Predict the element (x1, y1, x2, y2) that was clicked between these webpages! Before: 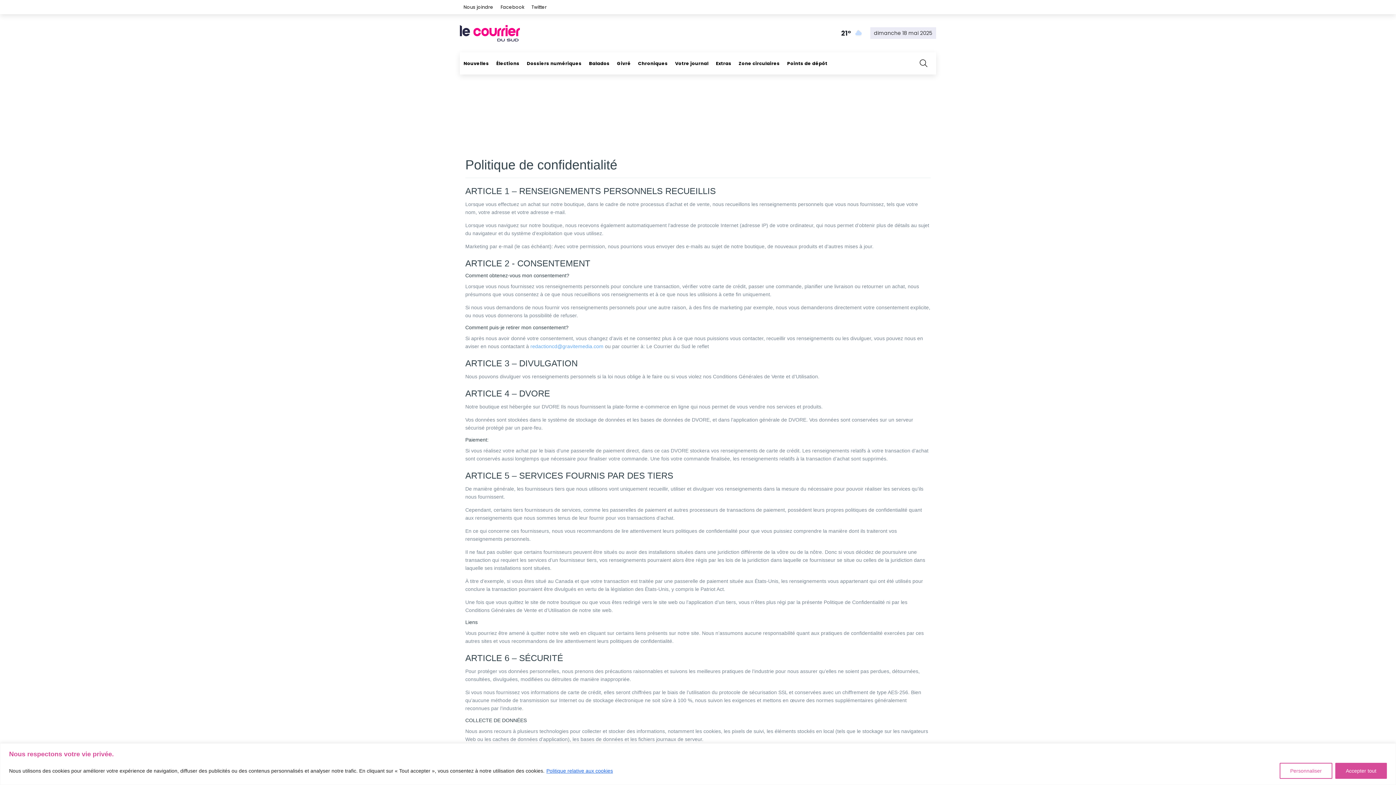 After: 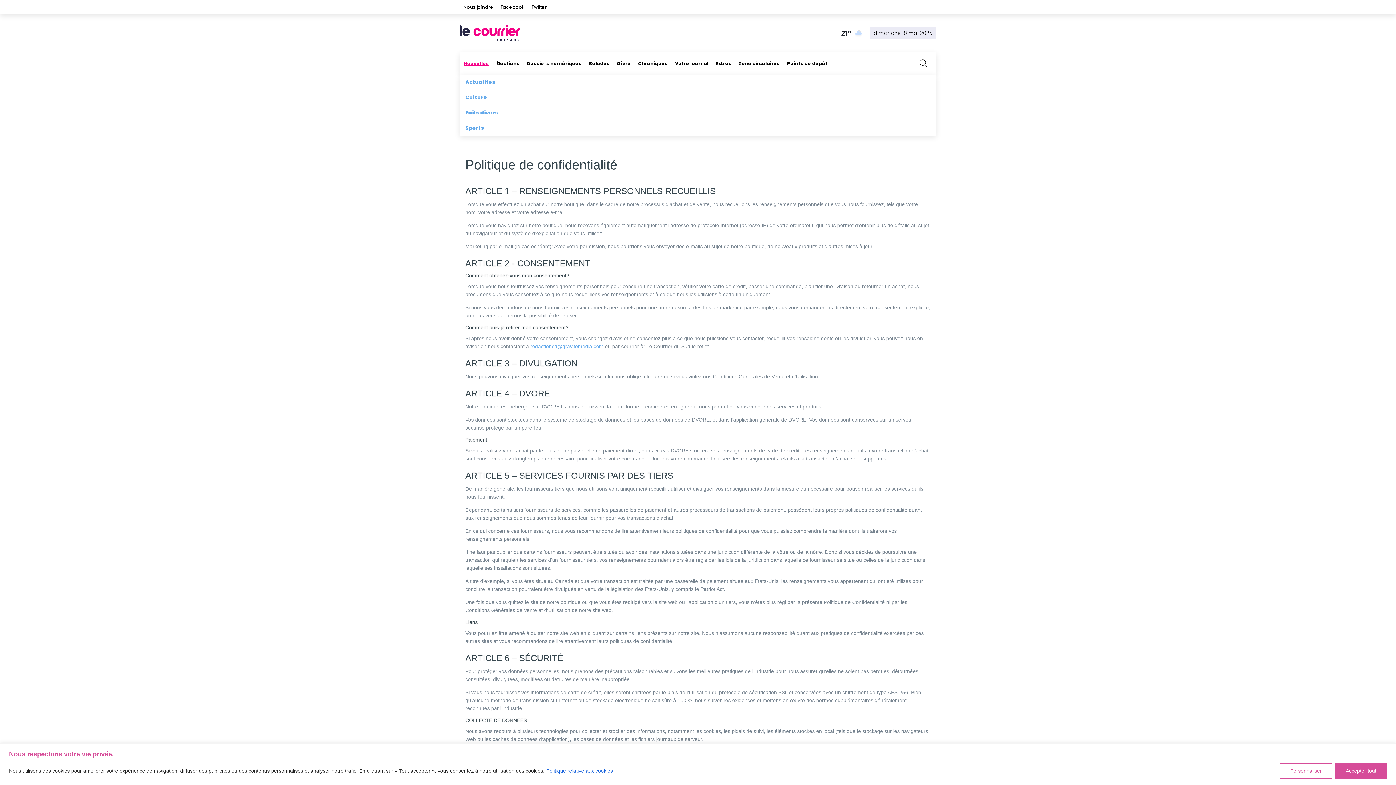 Action: label: Nouvelles bbox: (460, 52, 492, 74)